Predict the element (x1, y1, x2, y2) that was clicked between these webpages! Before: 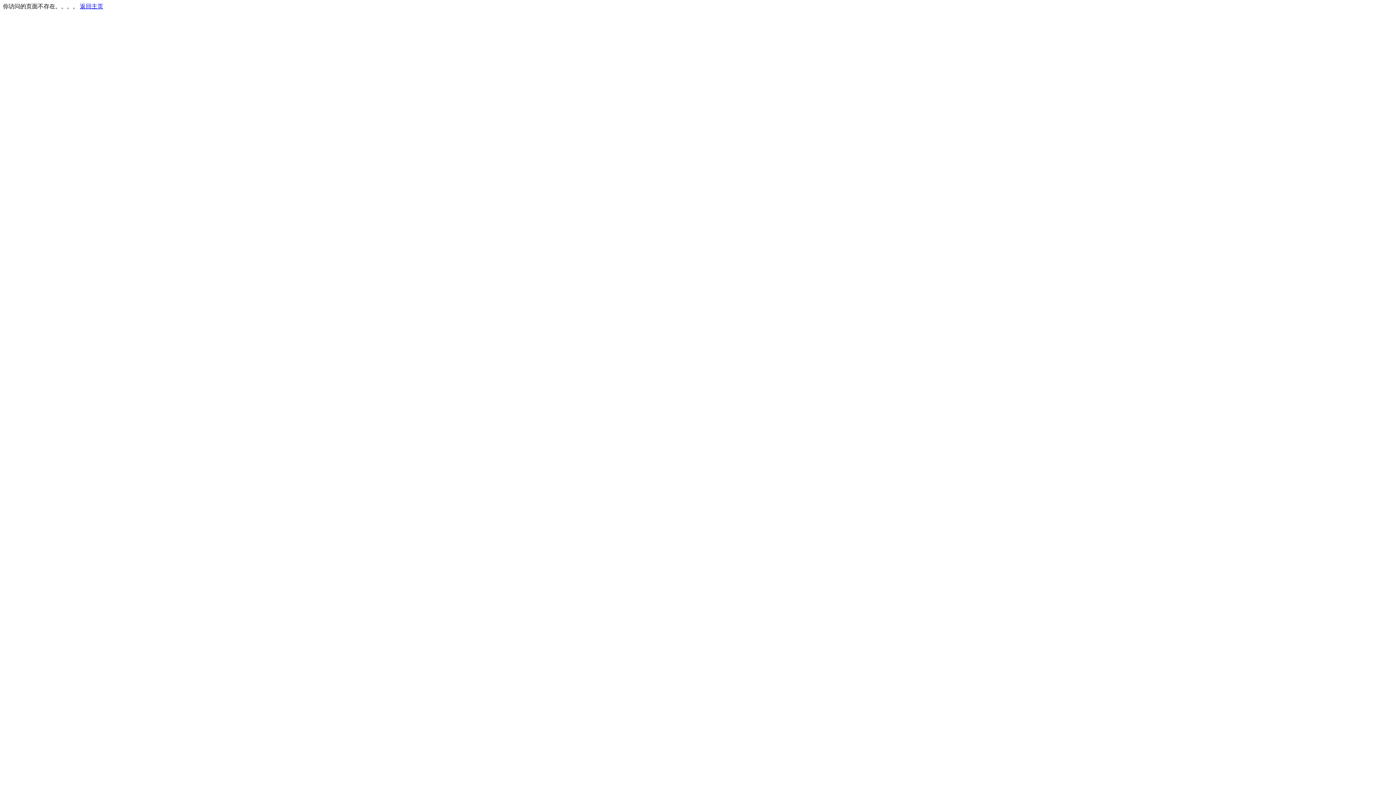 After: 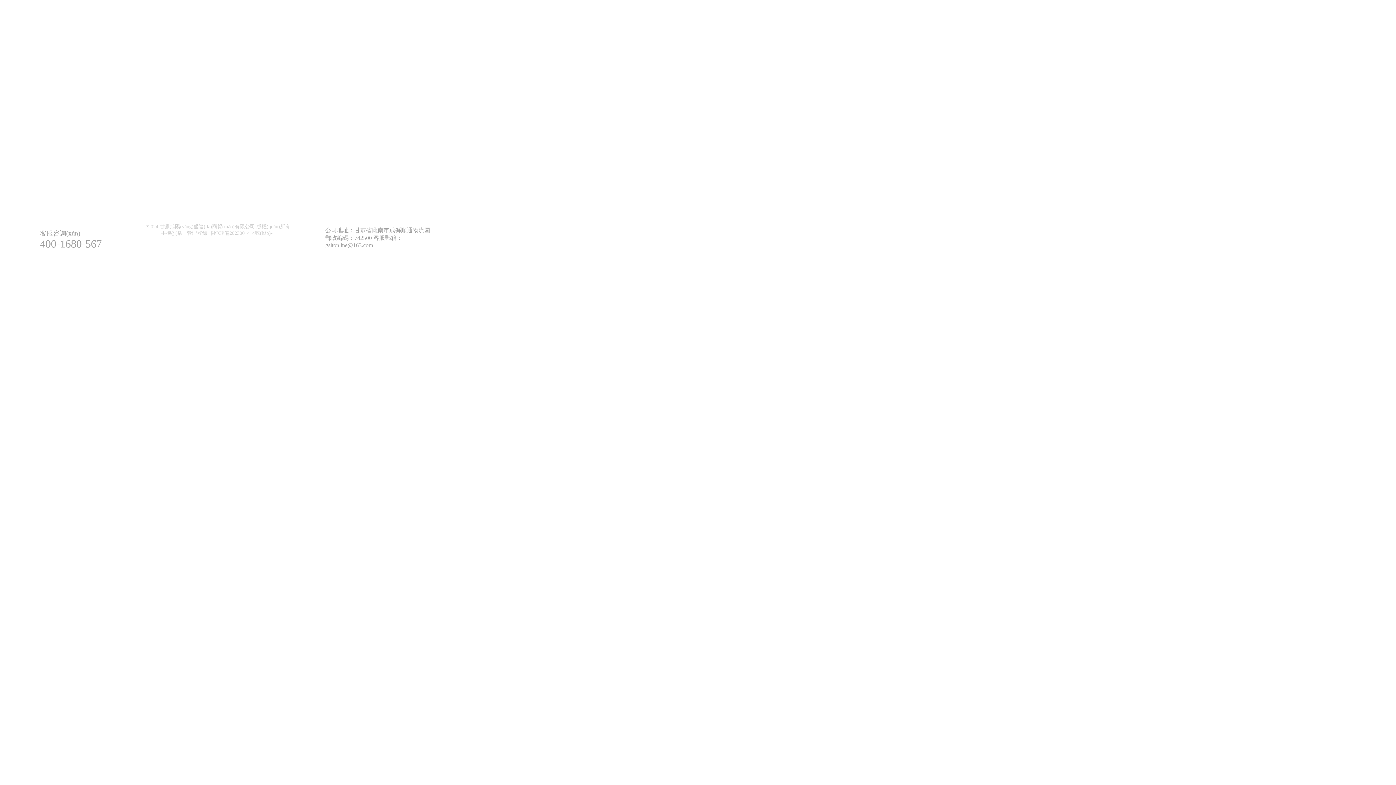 Action: label: 返回主页 bbox: (80, 3, 103, 9)